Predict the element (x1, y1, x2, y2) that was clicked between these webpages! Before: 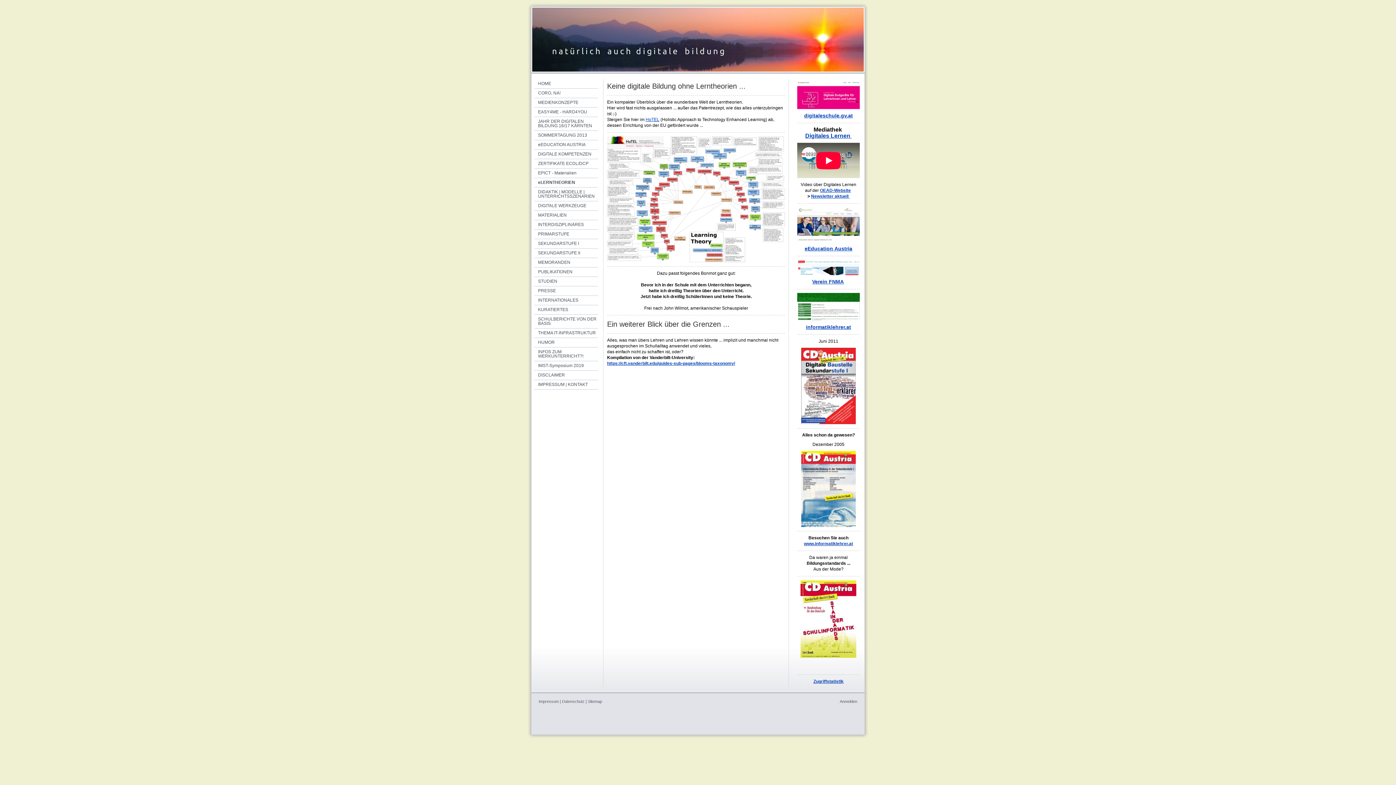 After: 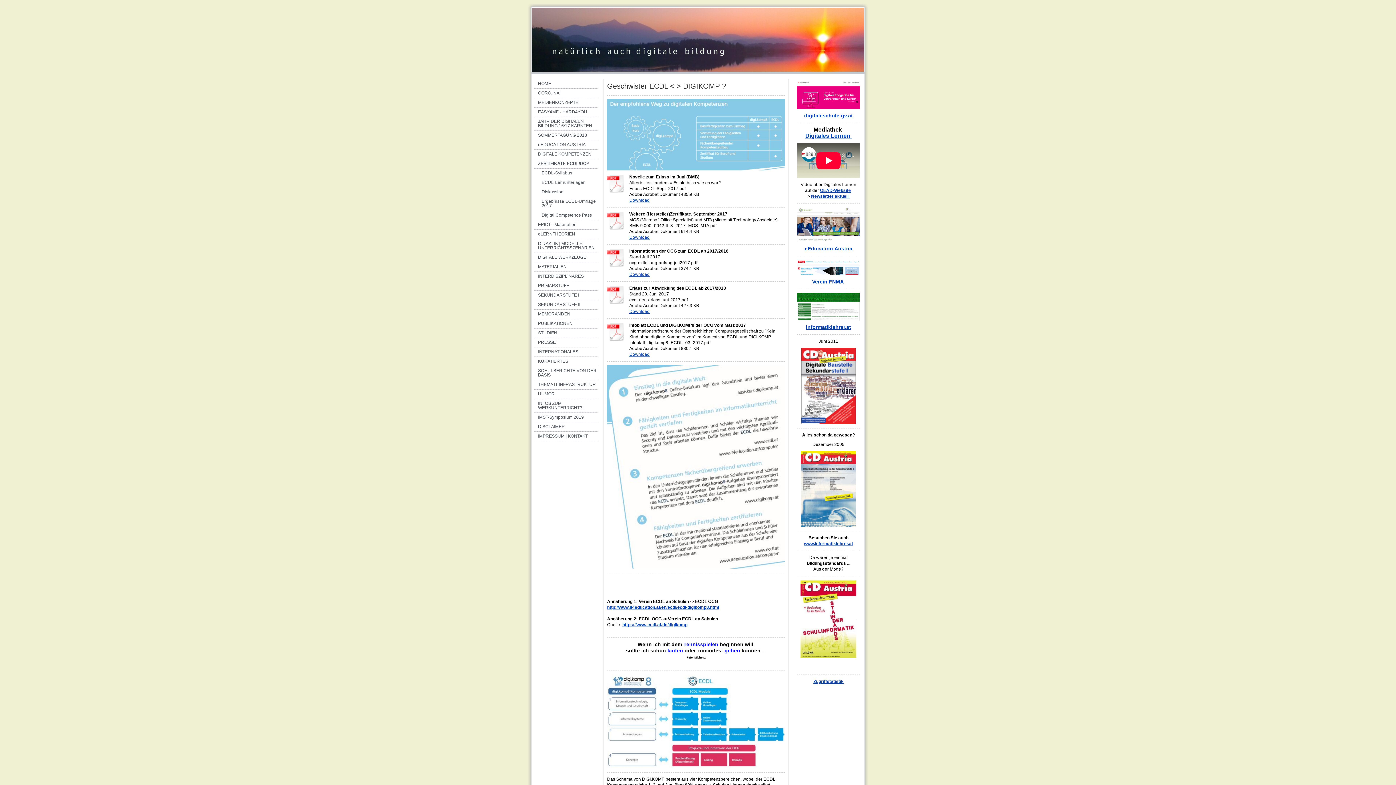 Action: bbox: (534, 159, 598, 168) label: ZERTIFIKATE ECDL/DCP